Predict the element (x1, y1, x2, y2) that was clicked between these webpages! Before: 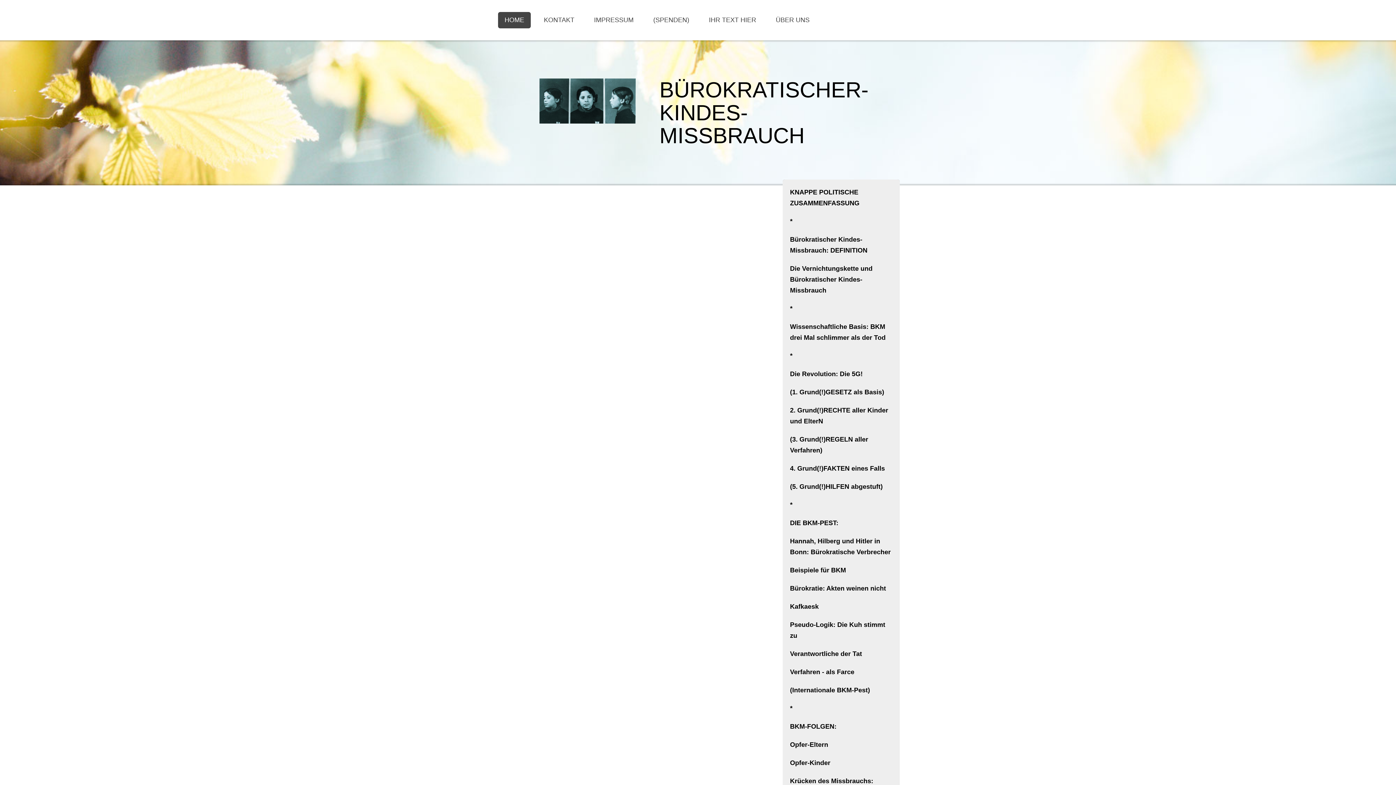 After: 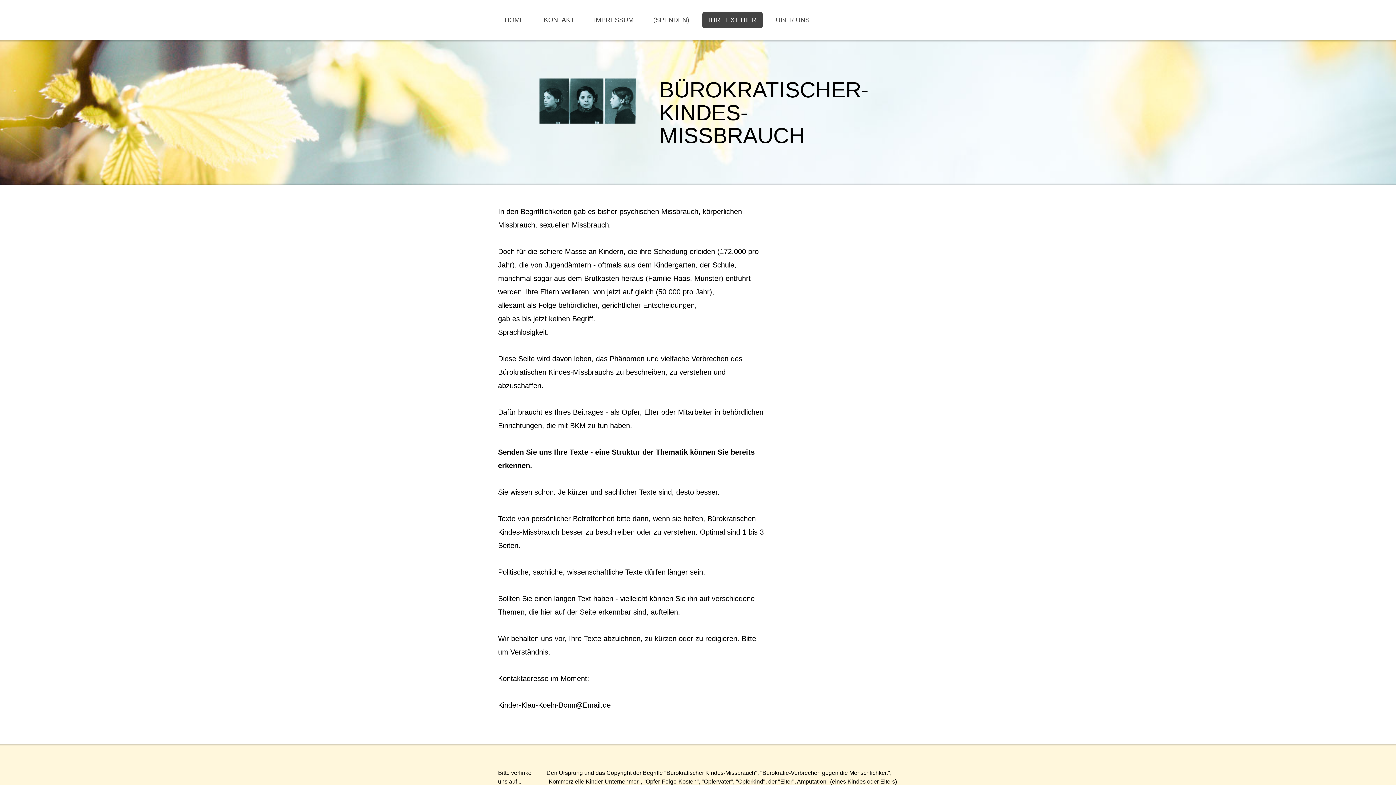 Action: bbox: (702, 12, 762, 28) label: IHR TEXT HIER